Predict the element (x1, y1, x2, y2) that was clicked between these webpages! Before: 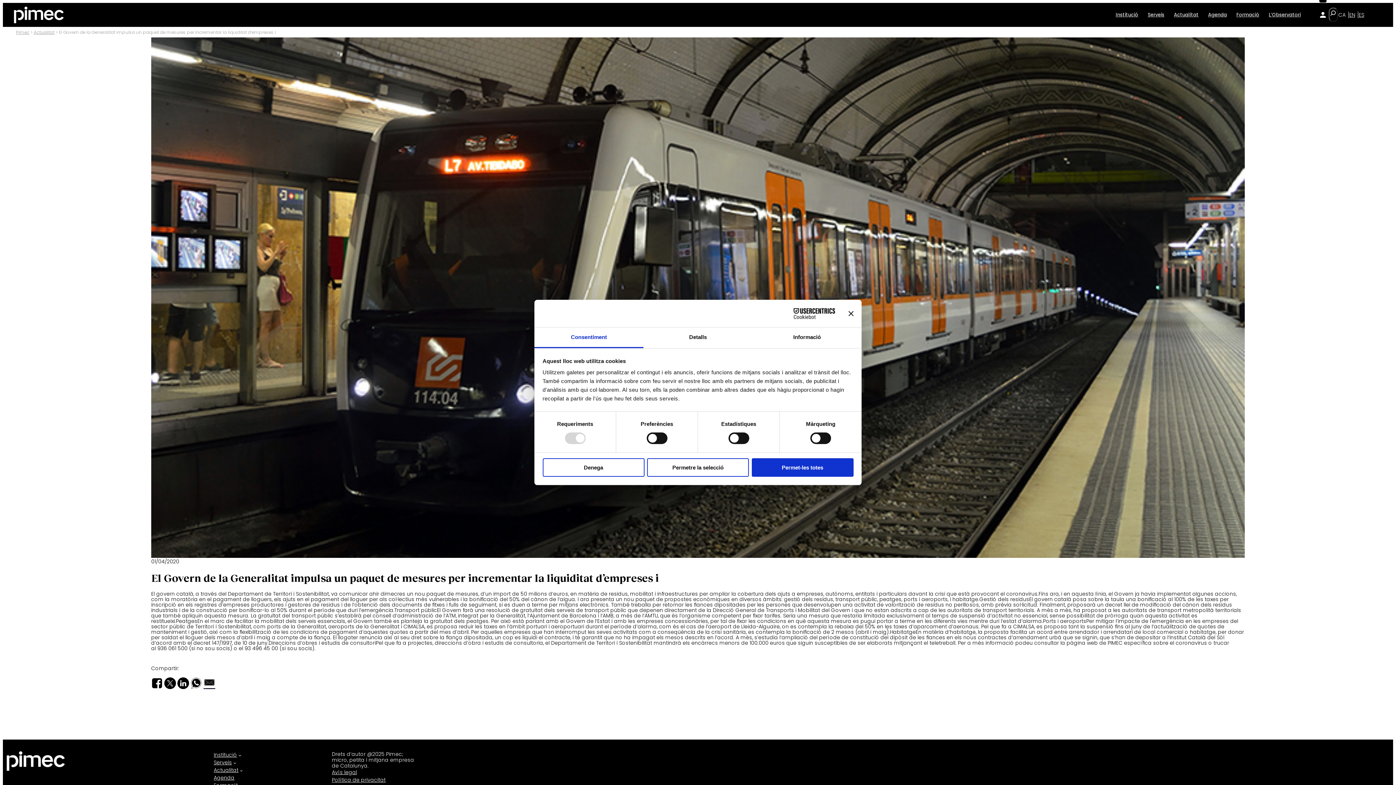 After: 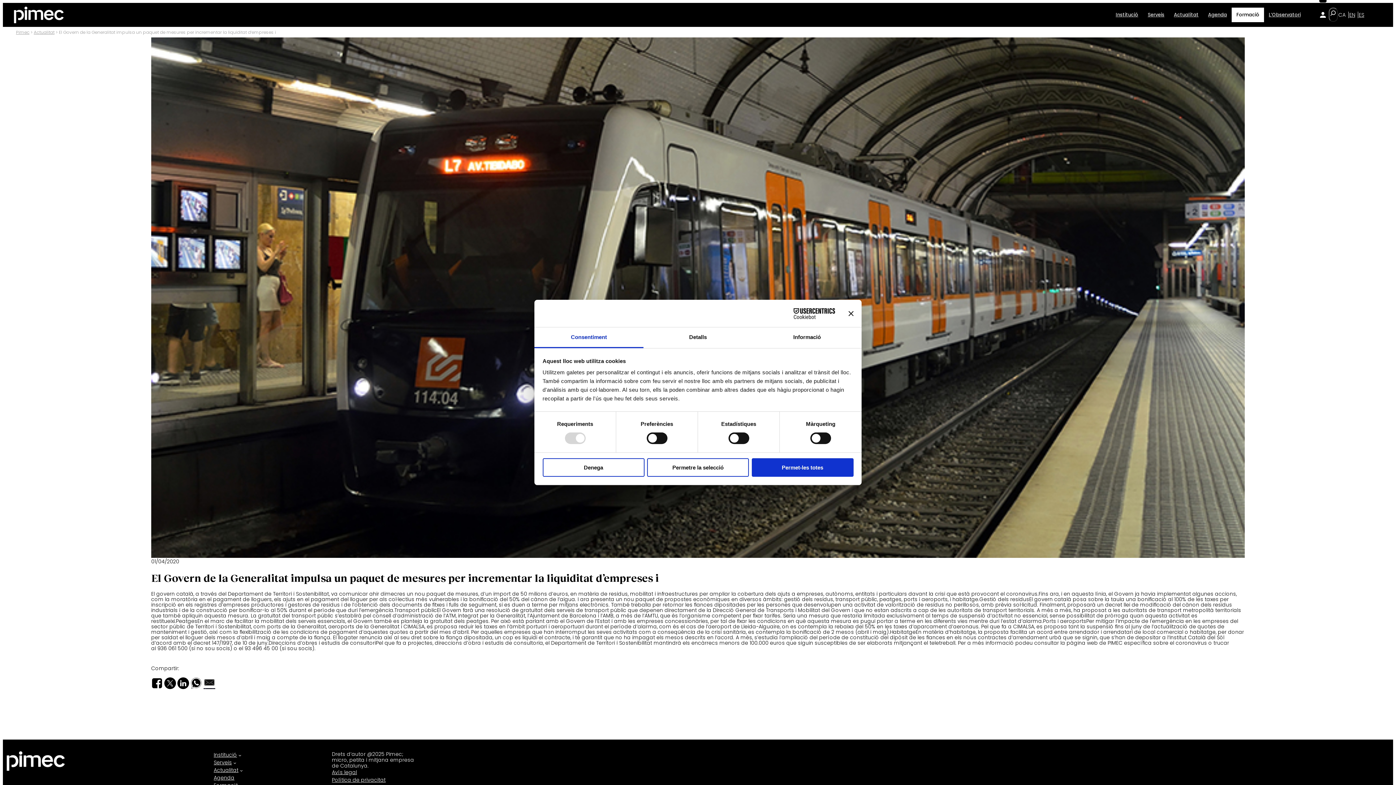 Action: label: Formació bbox: (1232, 7, 1264, 22)